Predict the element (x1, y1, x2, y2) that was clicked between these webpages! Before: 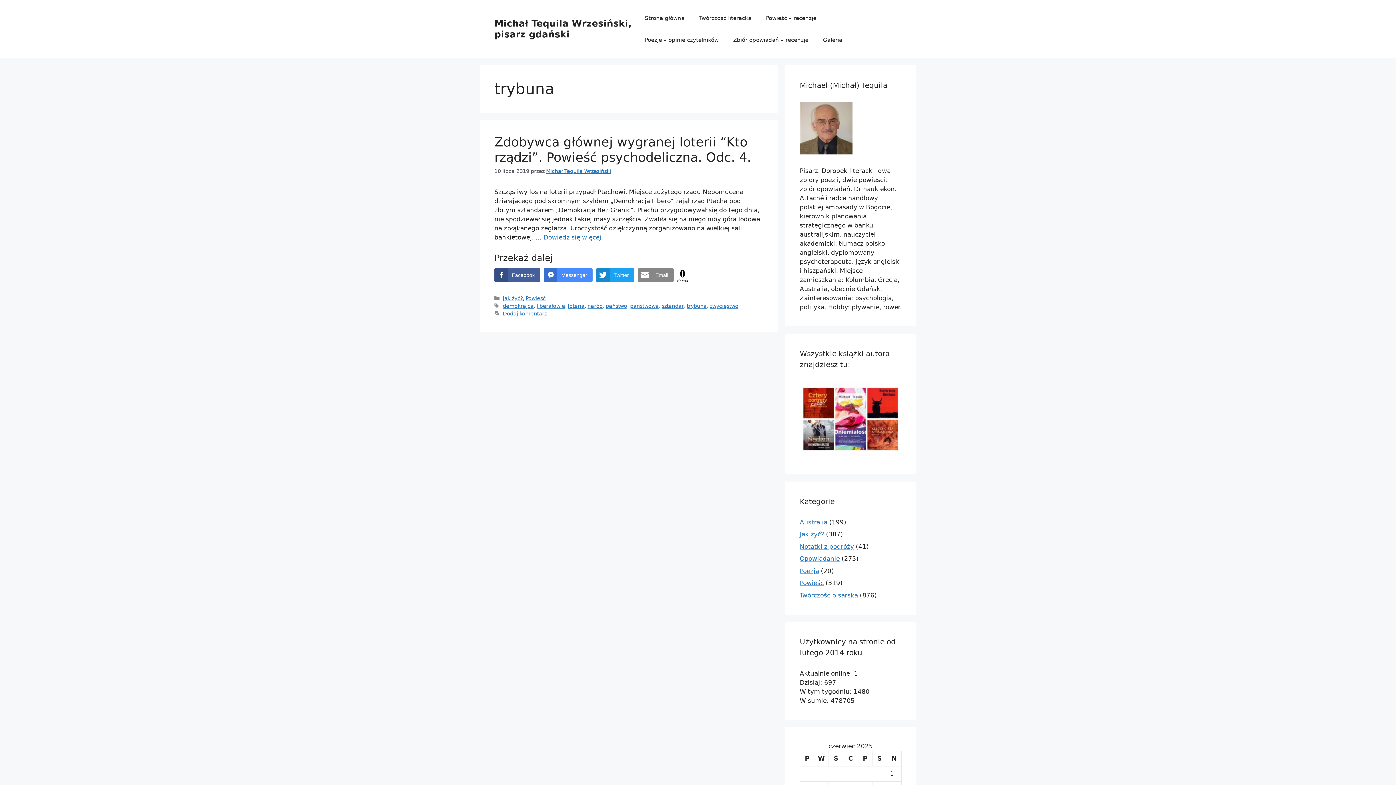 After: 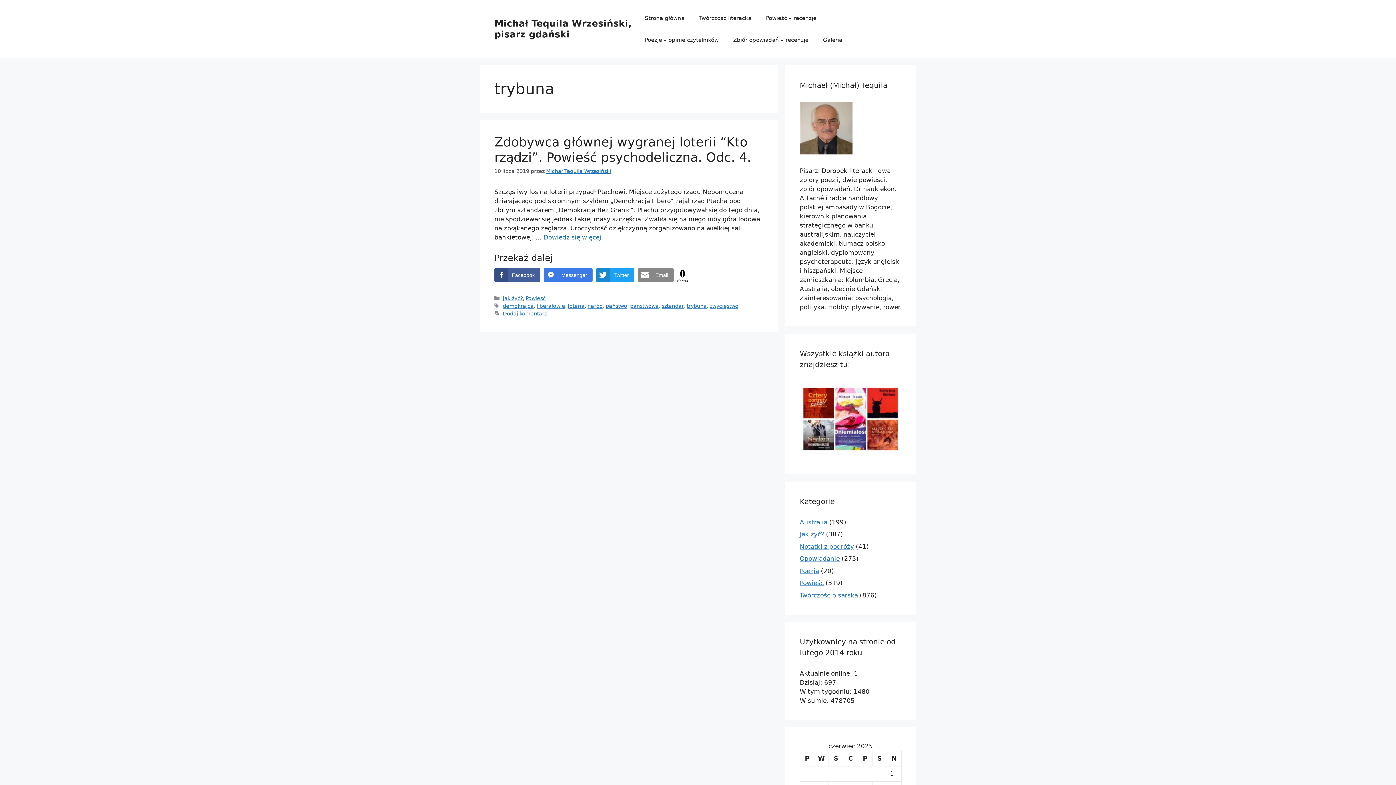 Action: bbox: (544, 268, 592, 282) label: Messenger